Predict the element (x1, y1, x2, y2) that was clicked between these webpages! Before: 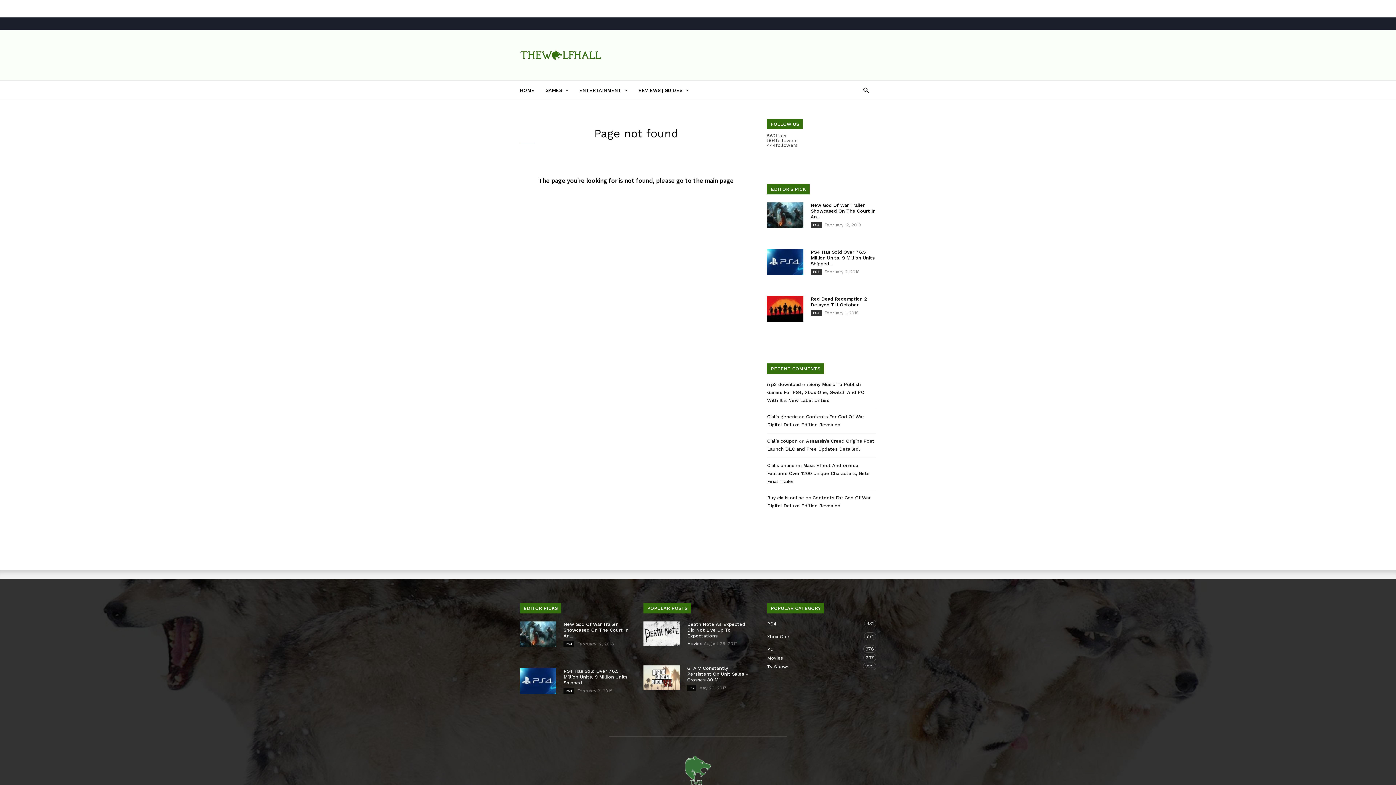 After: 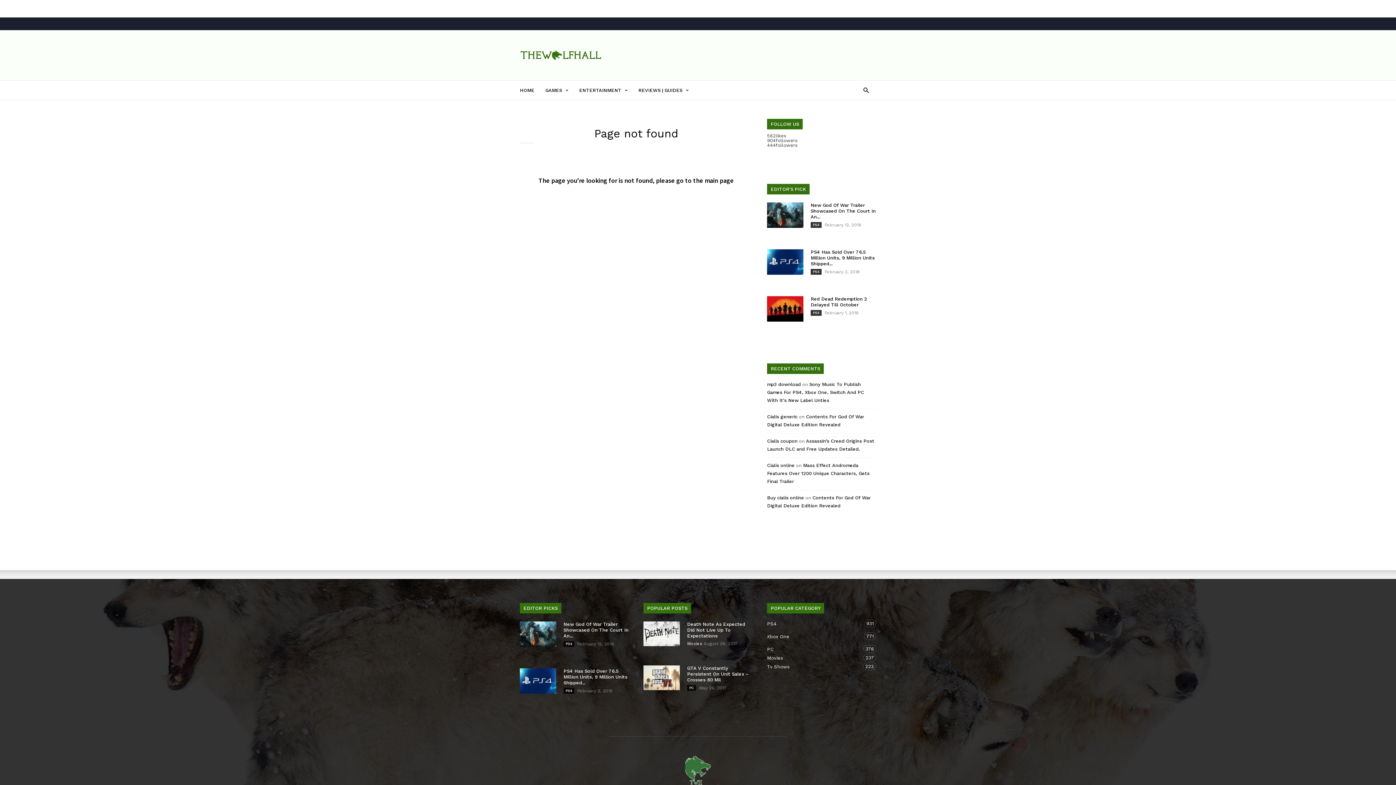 Action: bbox: (687, 665, 749, 682) label: GTA V Constantly Persistent On Unit Sales – Crosses 80 Mil